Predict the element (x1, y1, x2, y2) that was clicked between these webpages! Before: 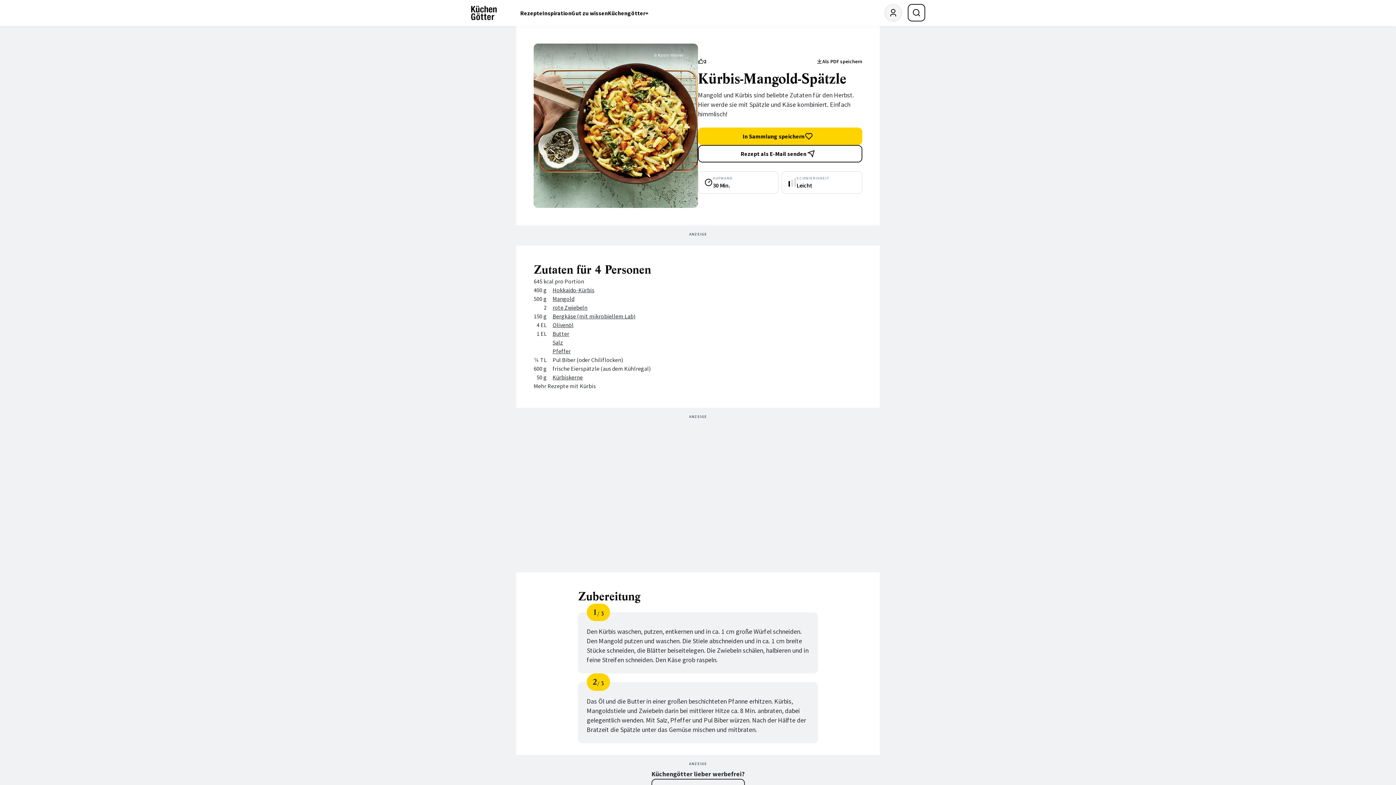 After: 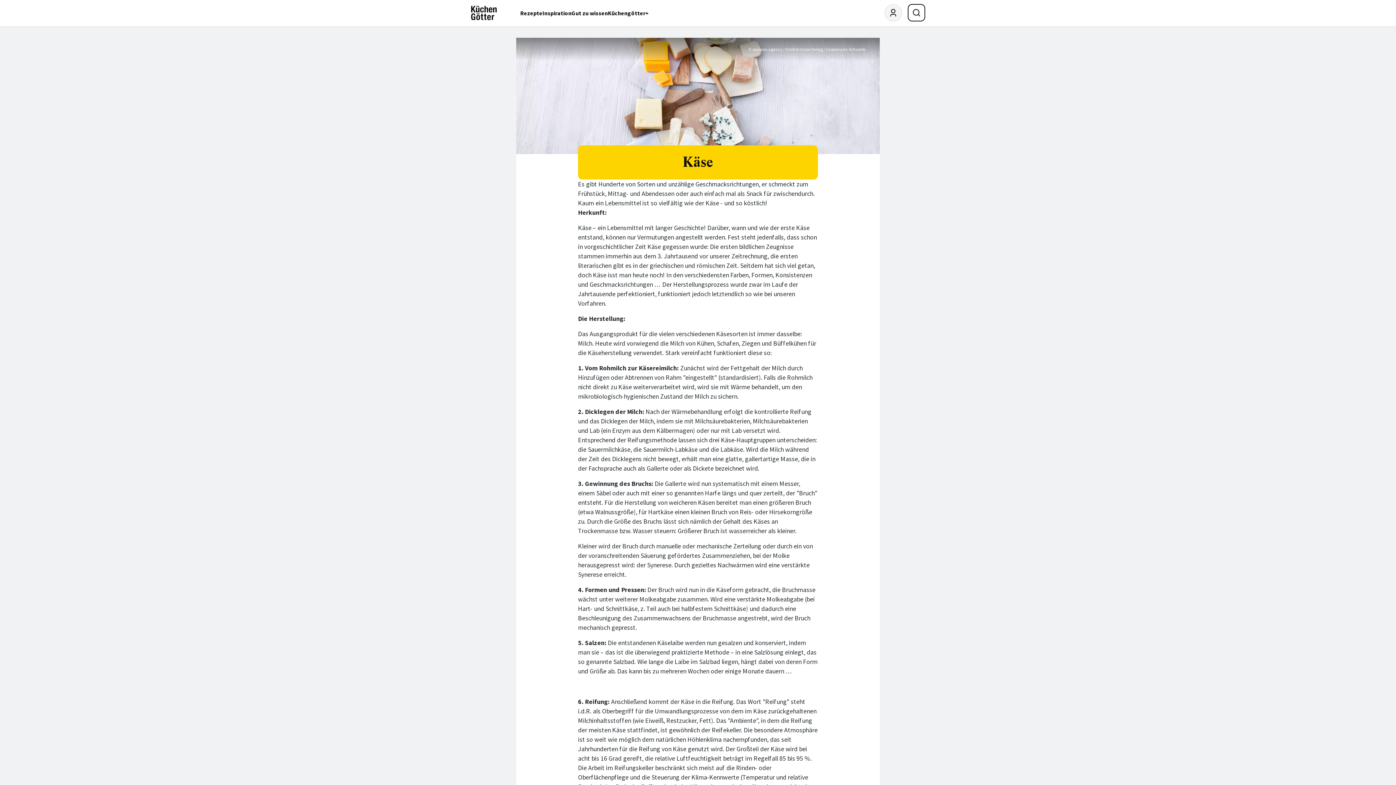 Action: label: Bergkäse (mit mikrobiellem Lab) bbox: (552, 312, 635, 320)